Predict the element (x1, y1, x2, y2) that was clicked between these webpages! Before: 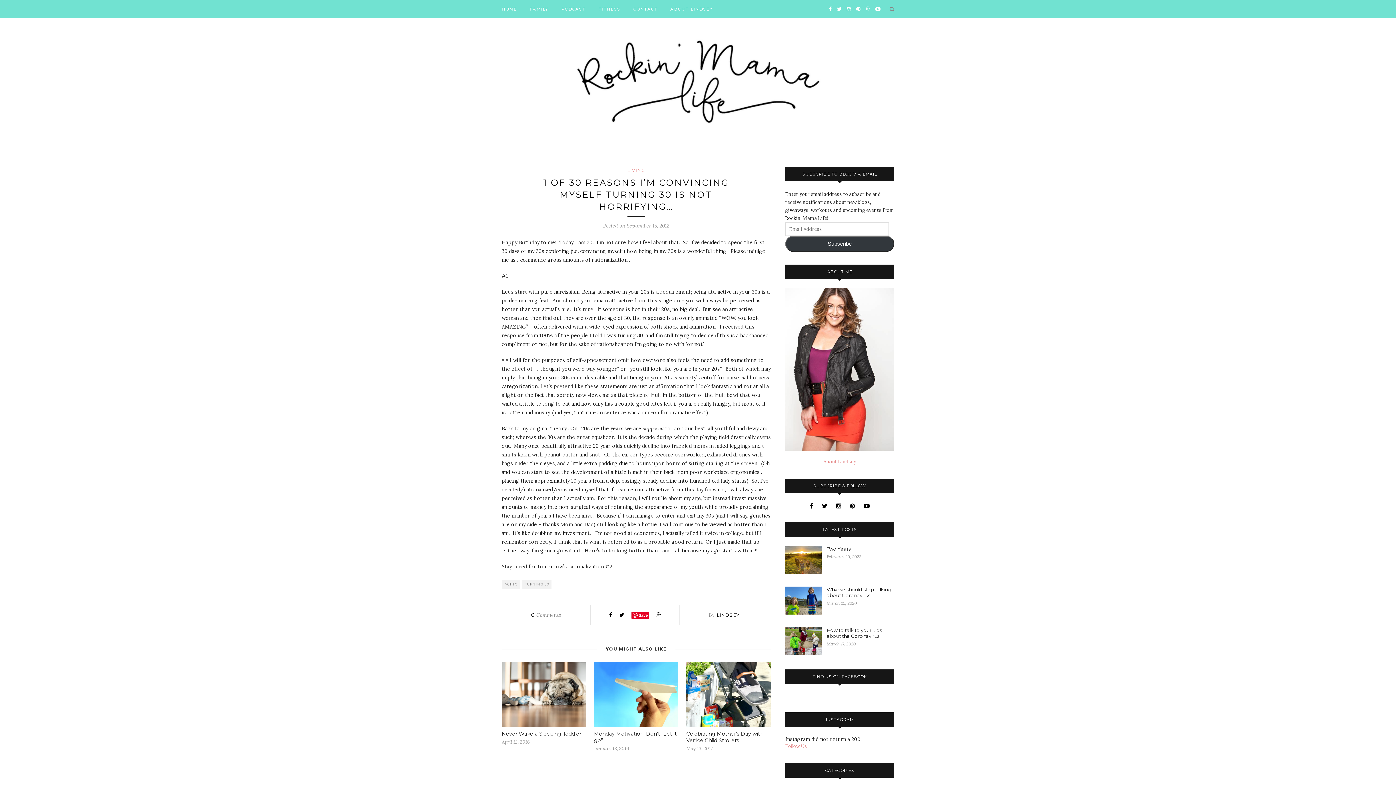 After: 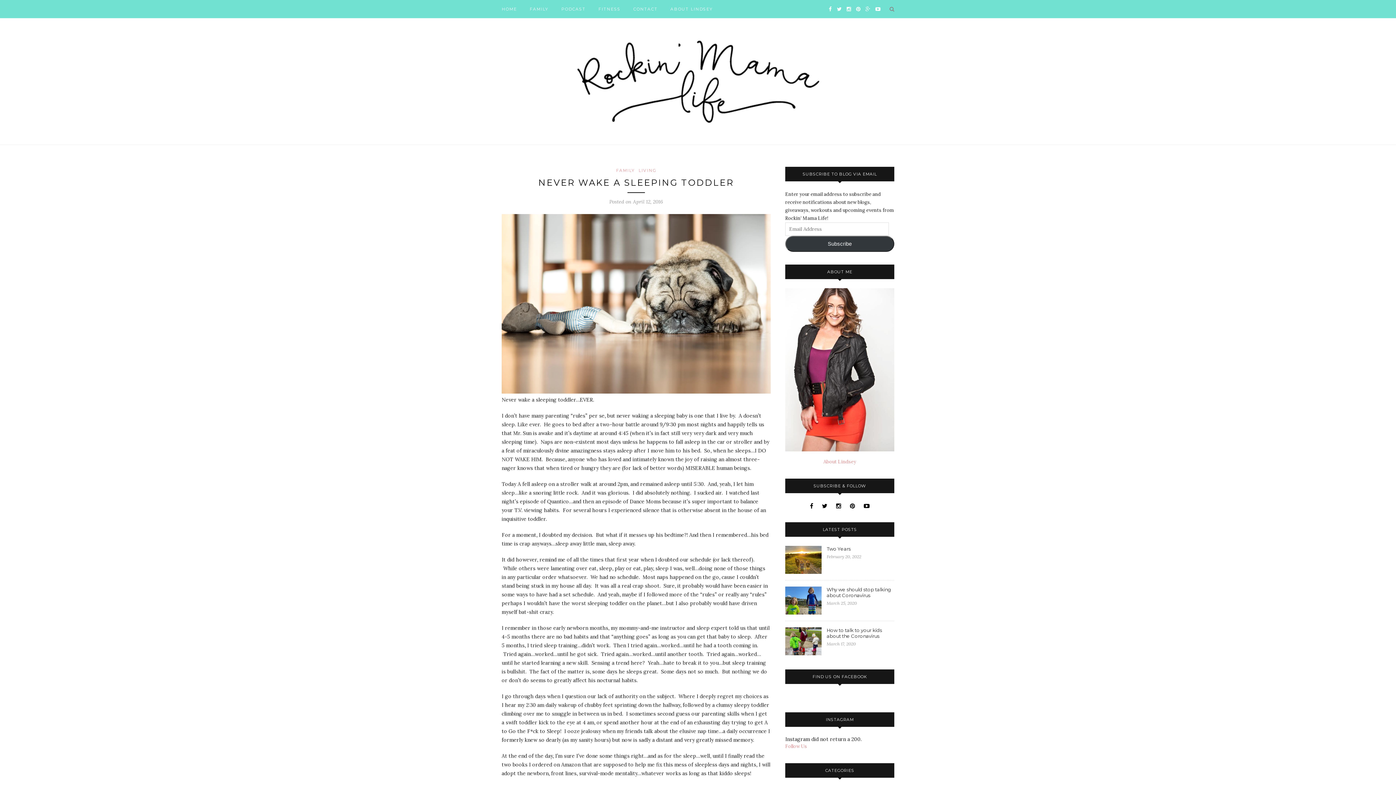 Action: bbox: (501, 724, 586, 731)